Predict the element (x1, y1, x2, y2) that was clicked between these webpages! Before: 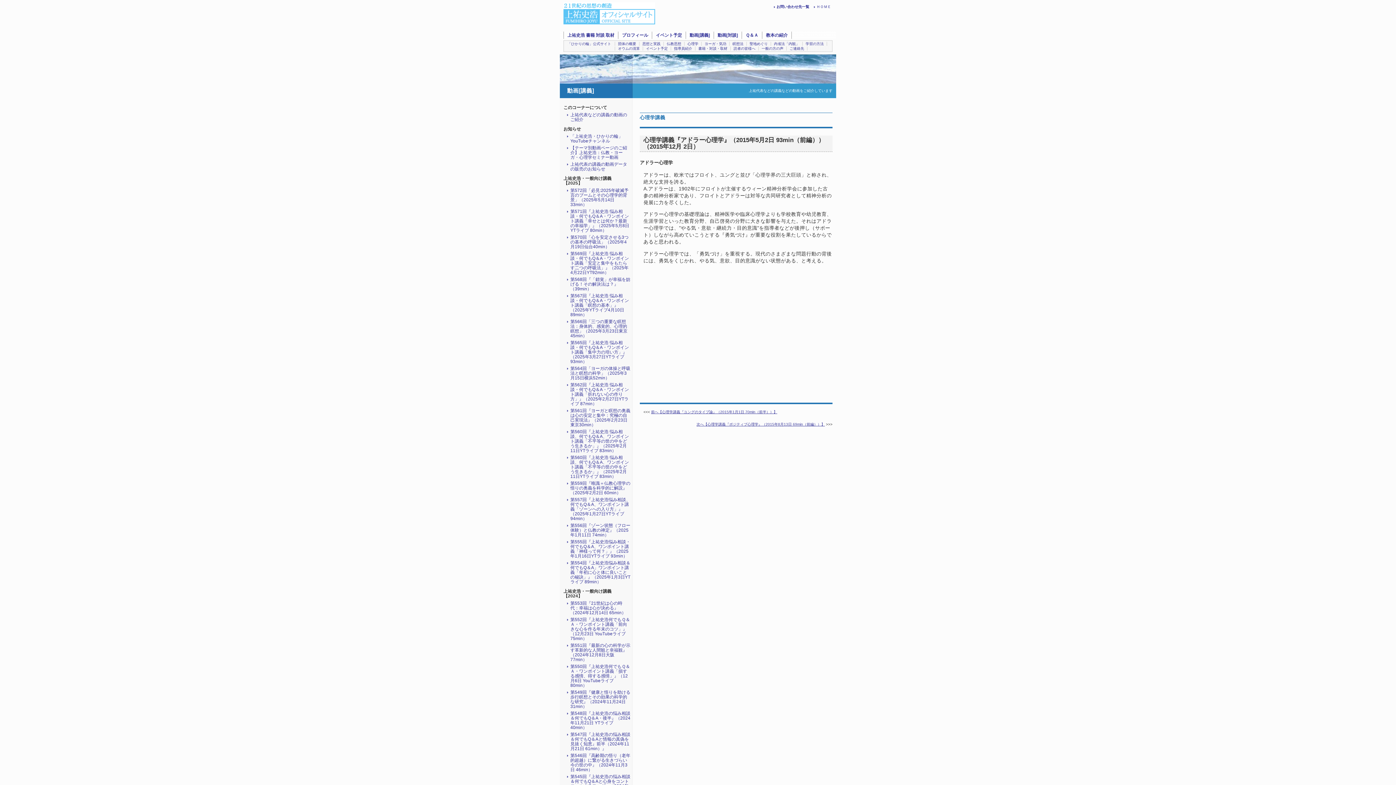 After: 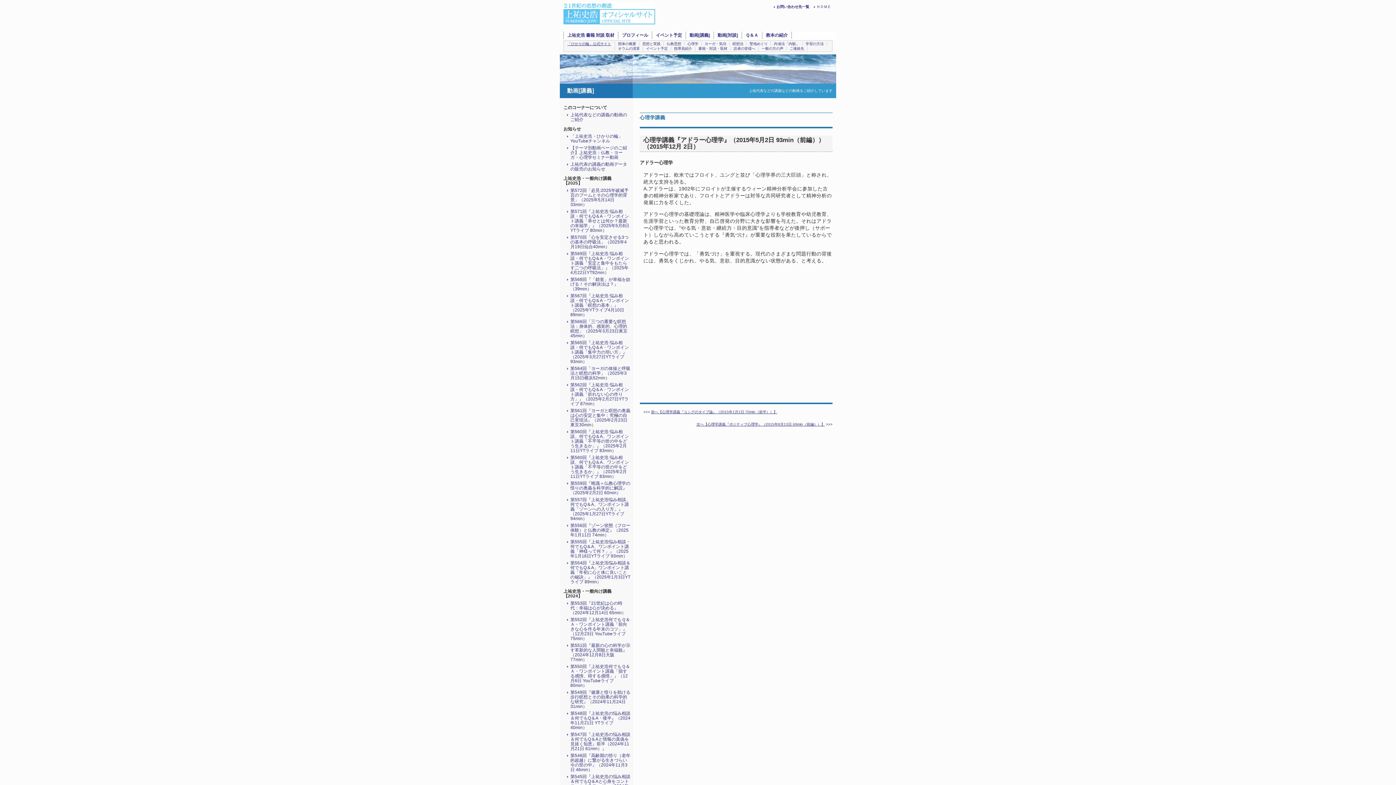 Action: bbox: (567, 41, 614, 45) label: 「ひかりの輪」公式サイト